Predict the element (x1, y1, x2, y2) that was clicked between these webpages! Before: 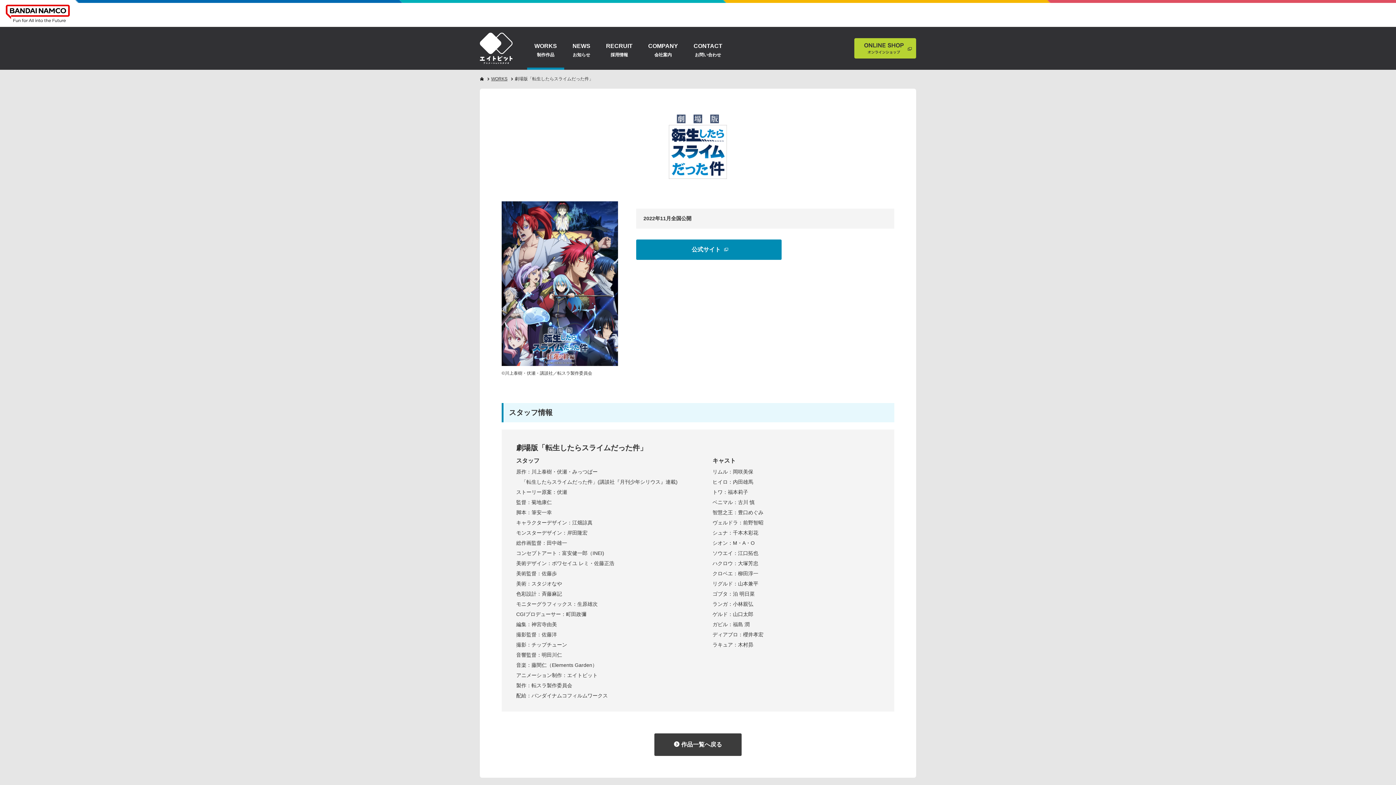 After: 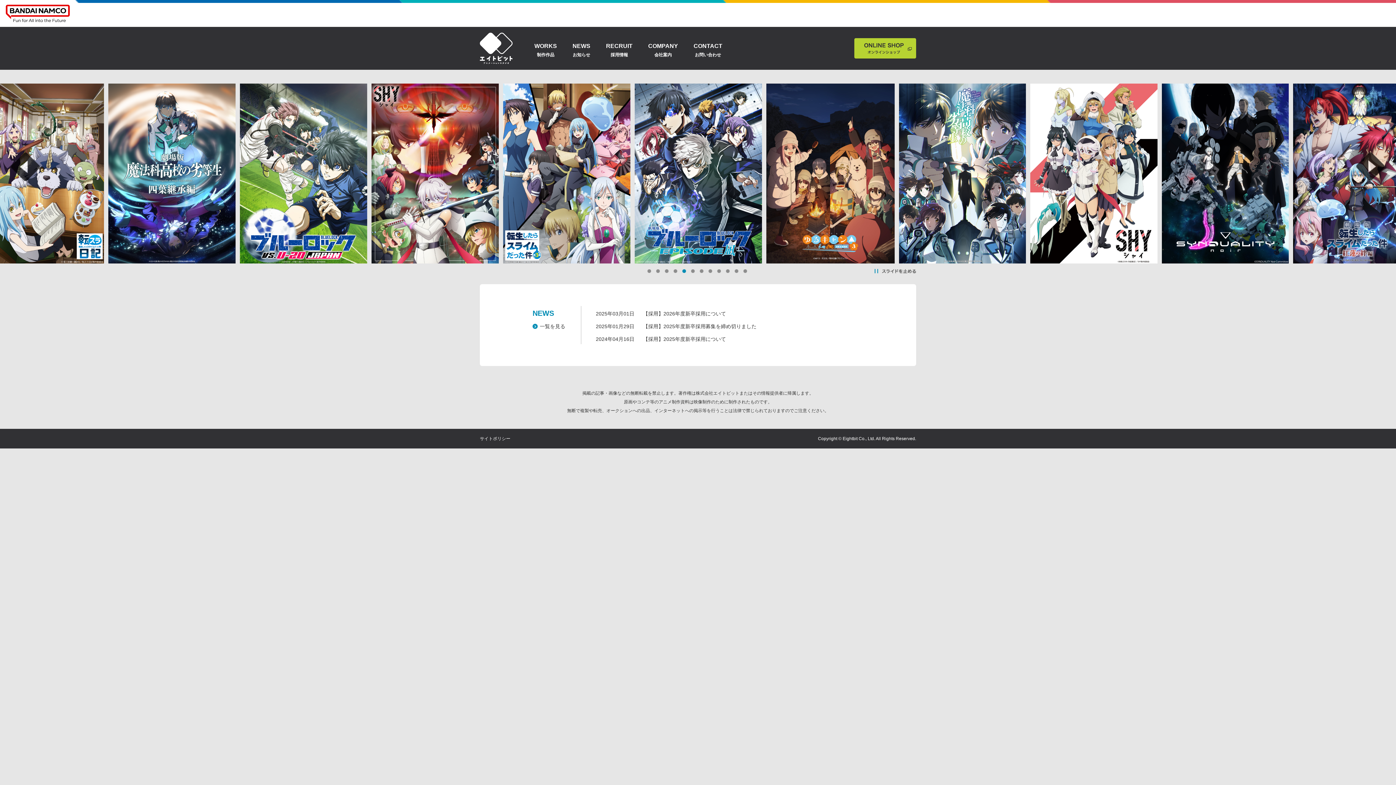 Action: bbox: (480, 76, 484, 81)